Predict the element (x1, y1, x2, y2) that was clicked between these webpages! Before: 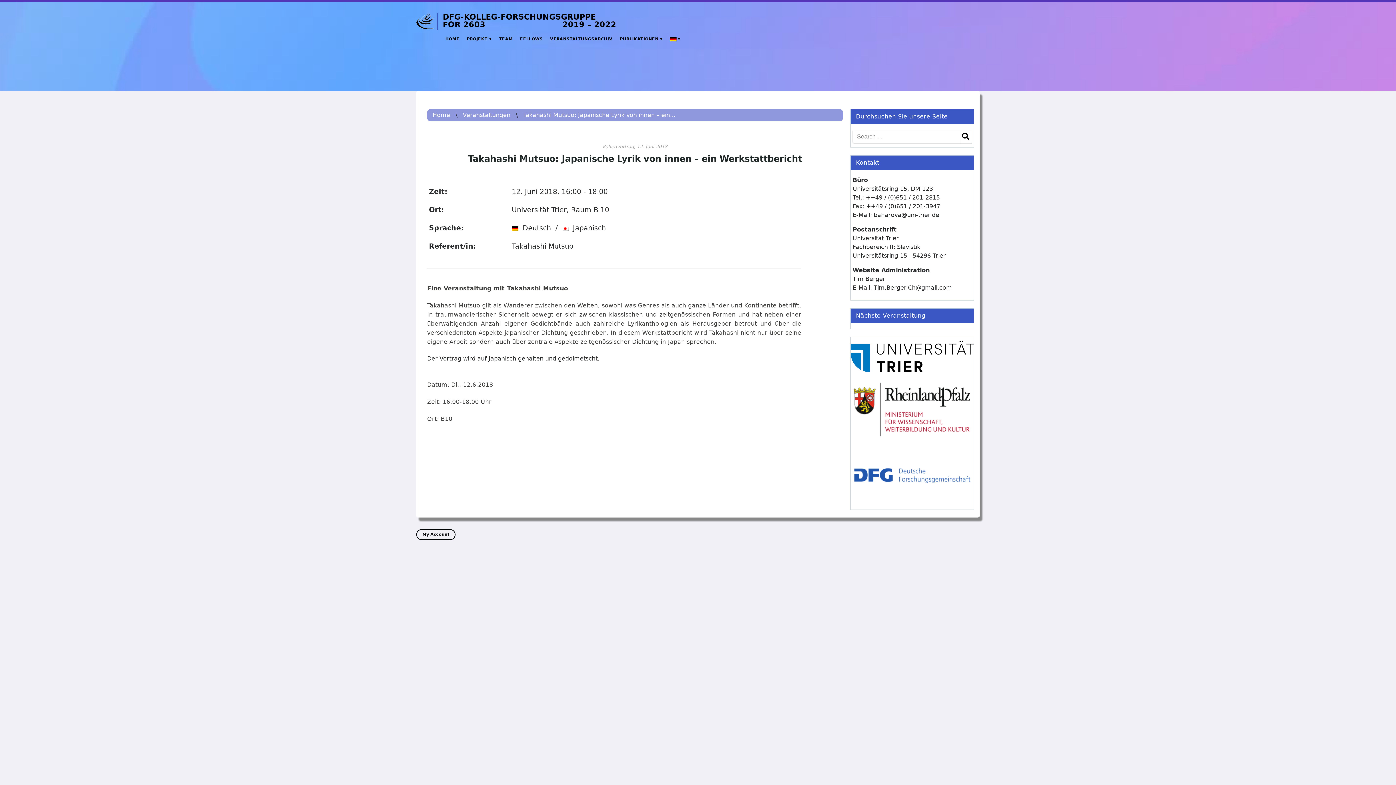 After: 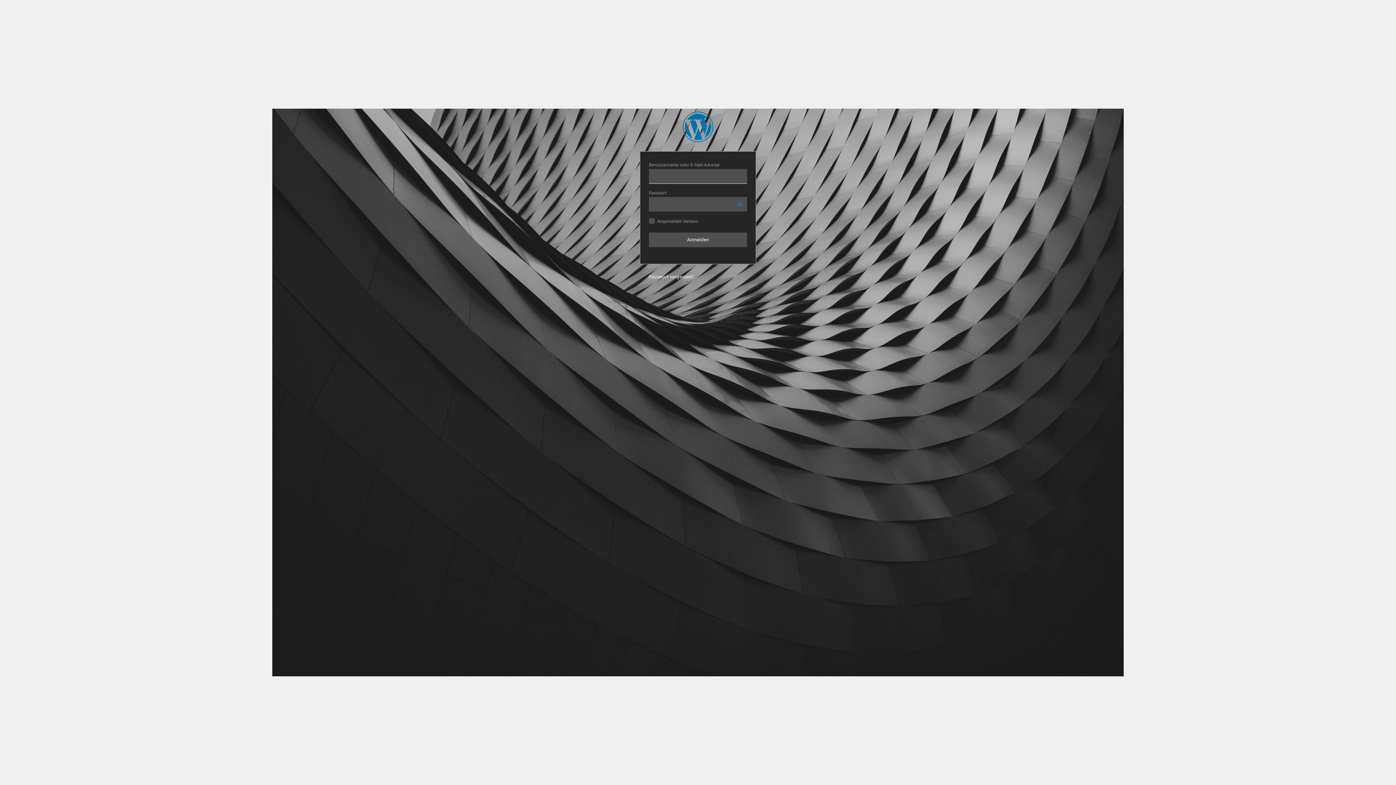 Action: label: My Account bbox: (416, 529, 455, 540)